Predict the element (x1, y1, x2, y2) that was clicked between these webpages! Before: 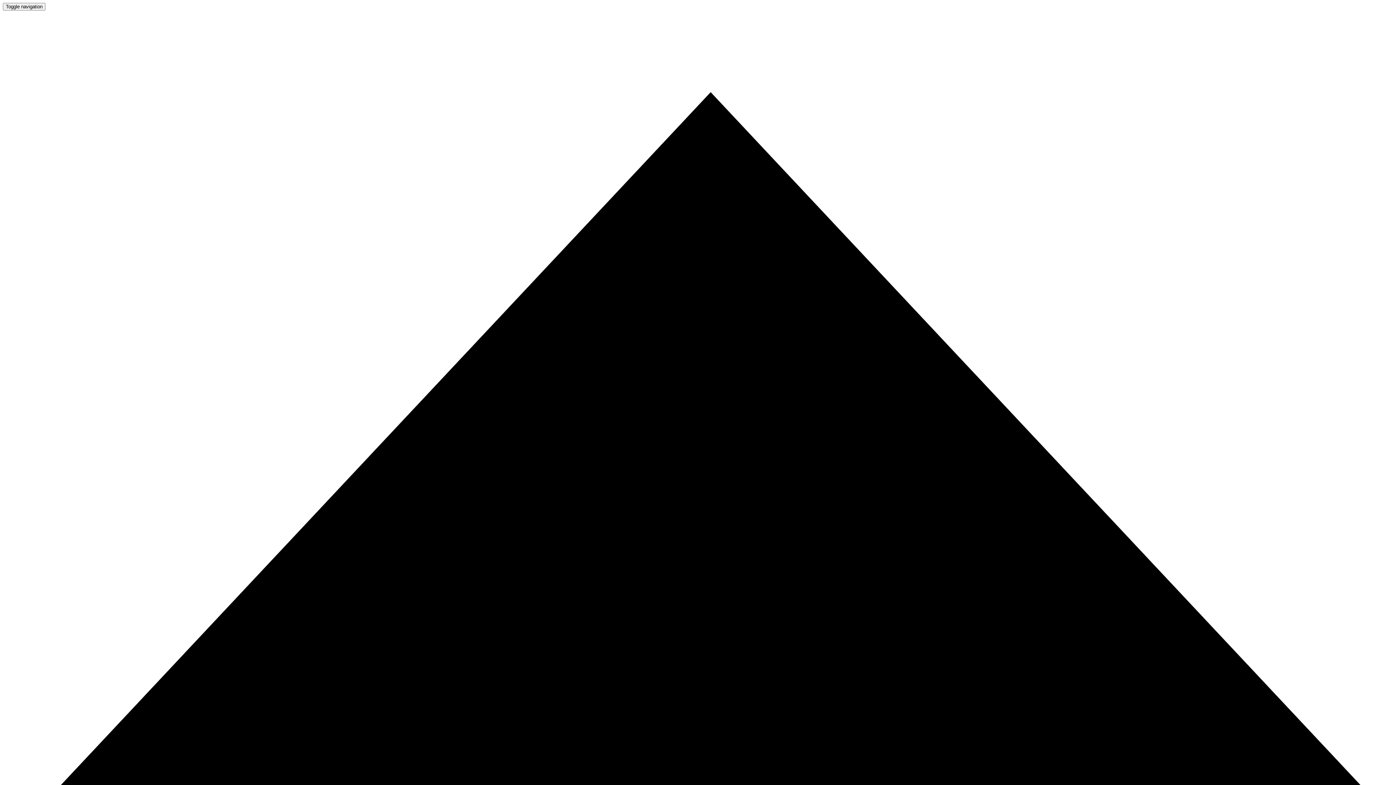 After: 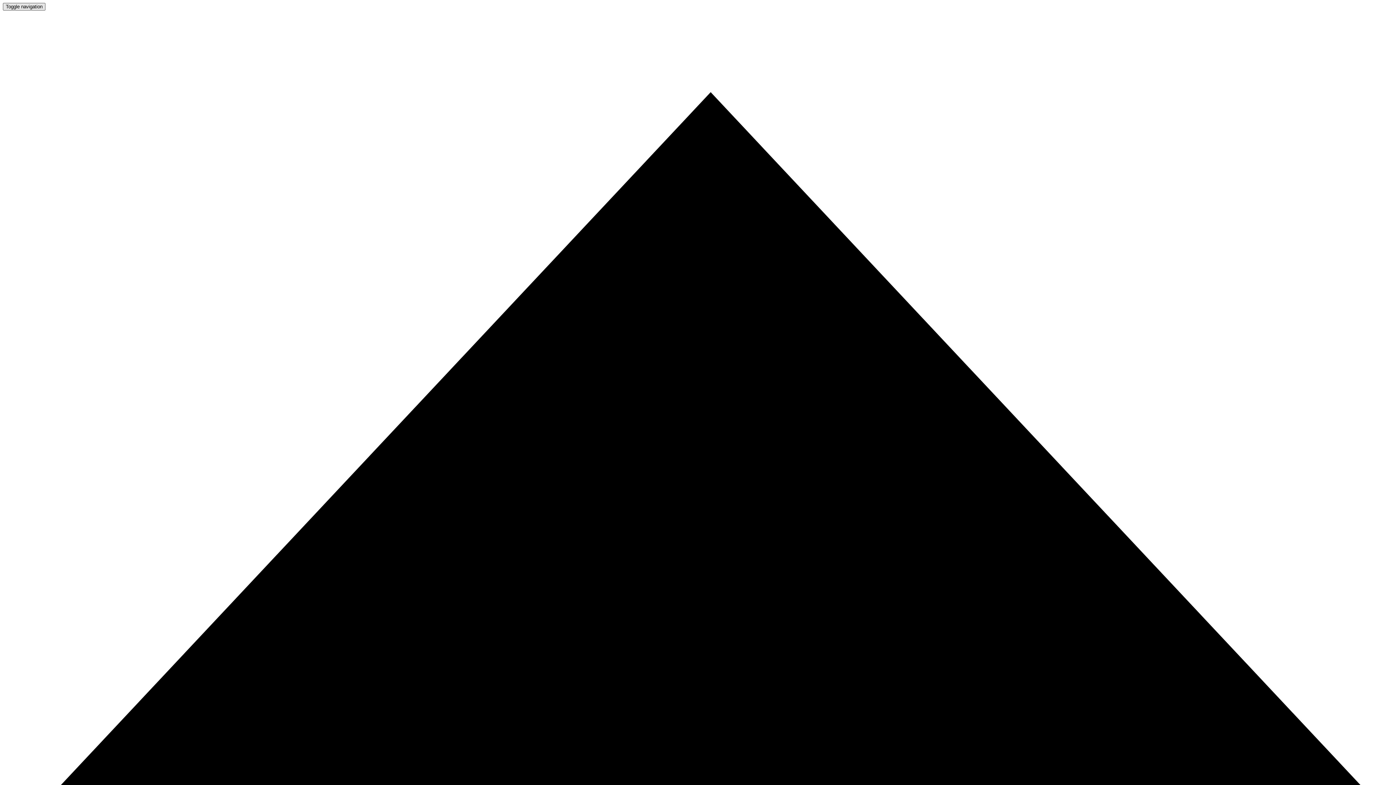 Action: label: Toggle navigation bbox: (2, 2, 45, 10)